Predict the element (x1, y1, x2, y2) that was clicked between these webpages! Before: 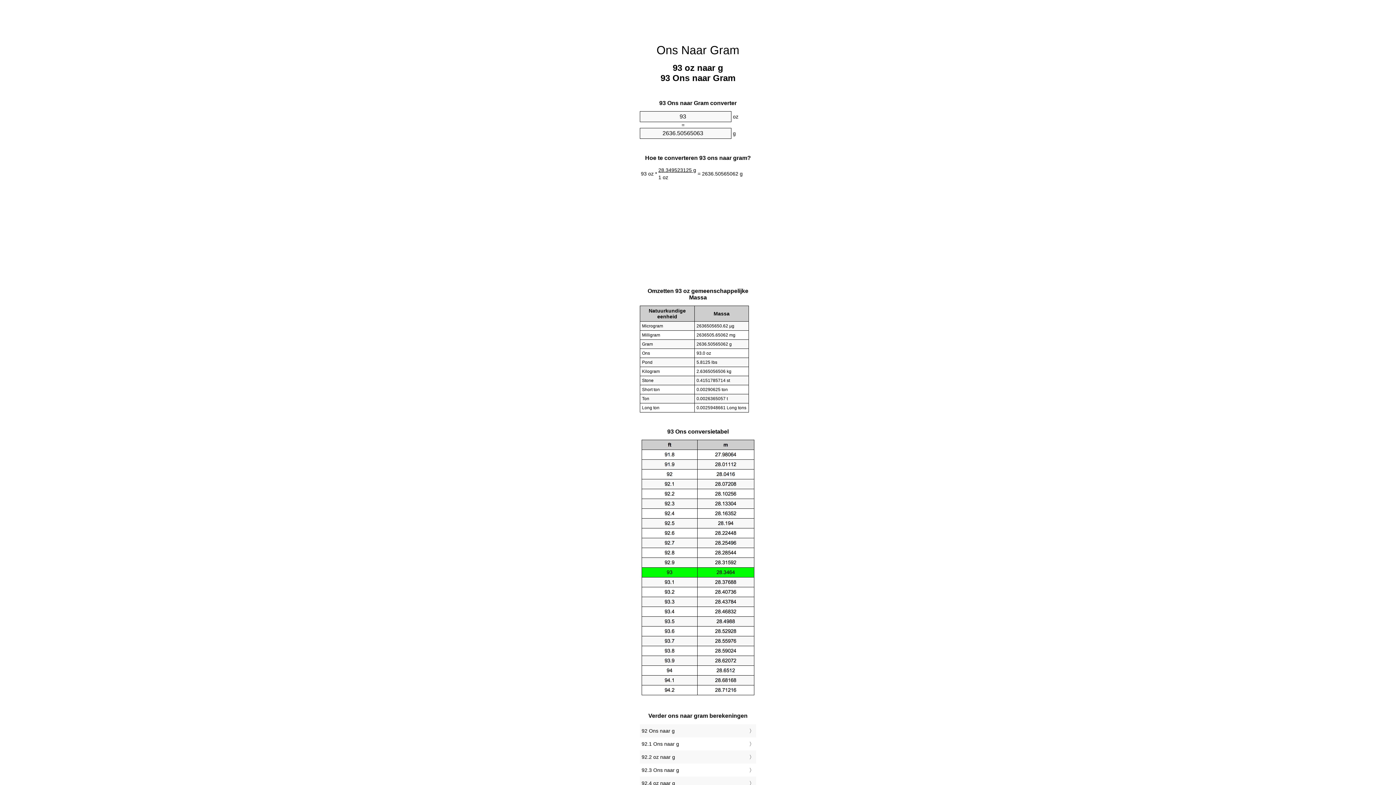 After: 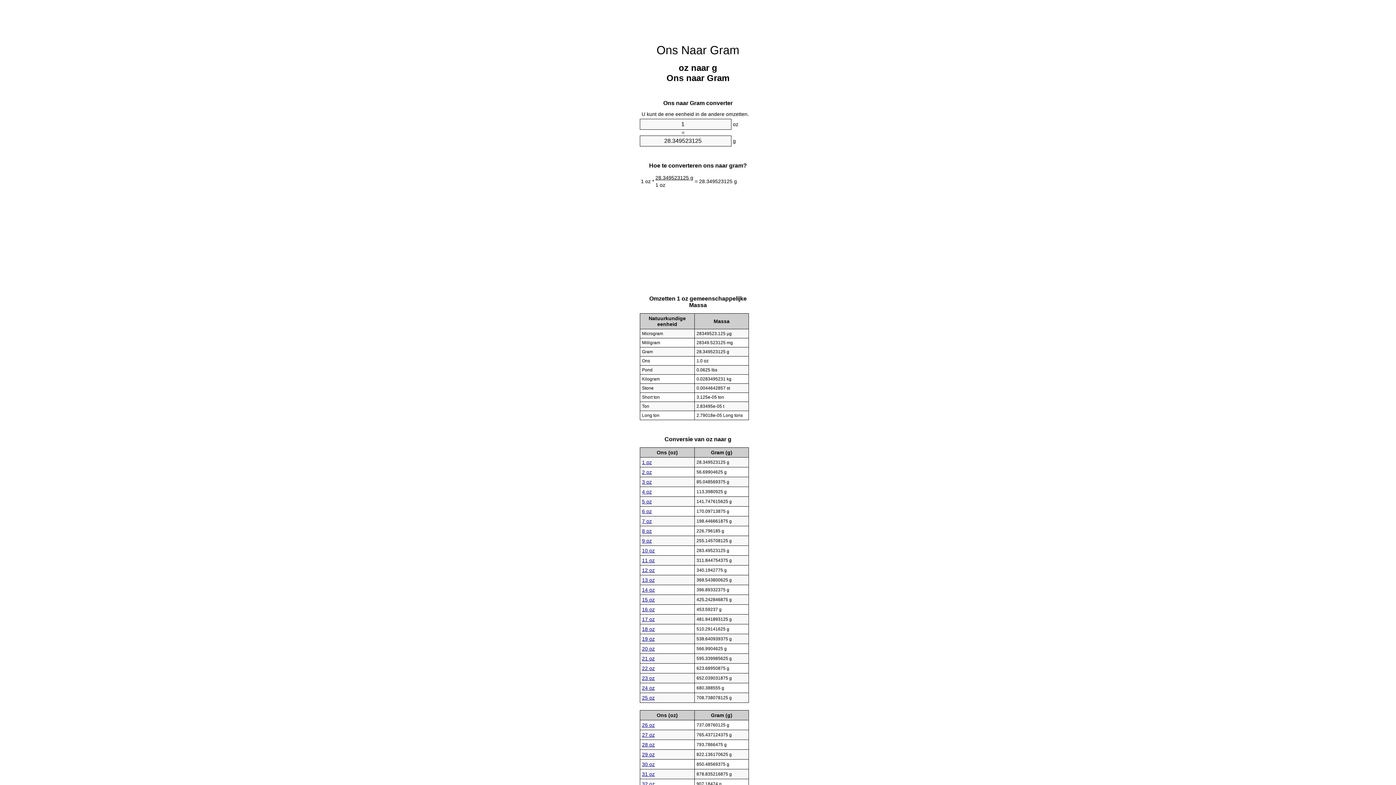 Action: label: Ons Naar Gram bbox: (656, 43, 739, 56)